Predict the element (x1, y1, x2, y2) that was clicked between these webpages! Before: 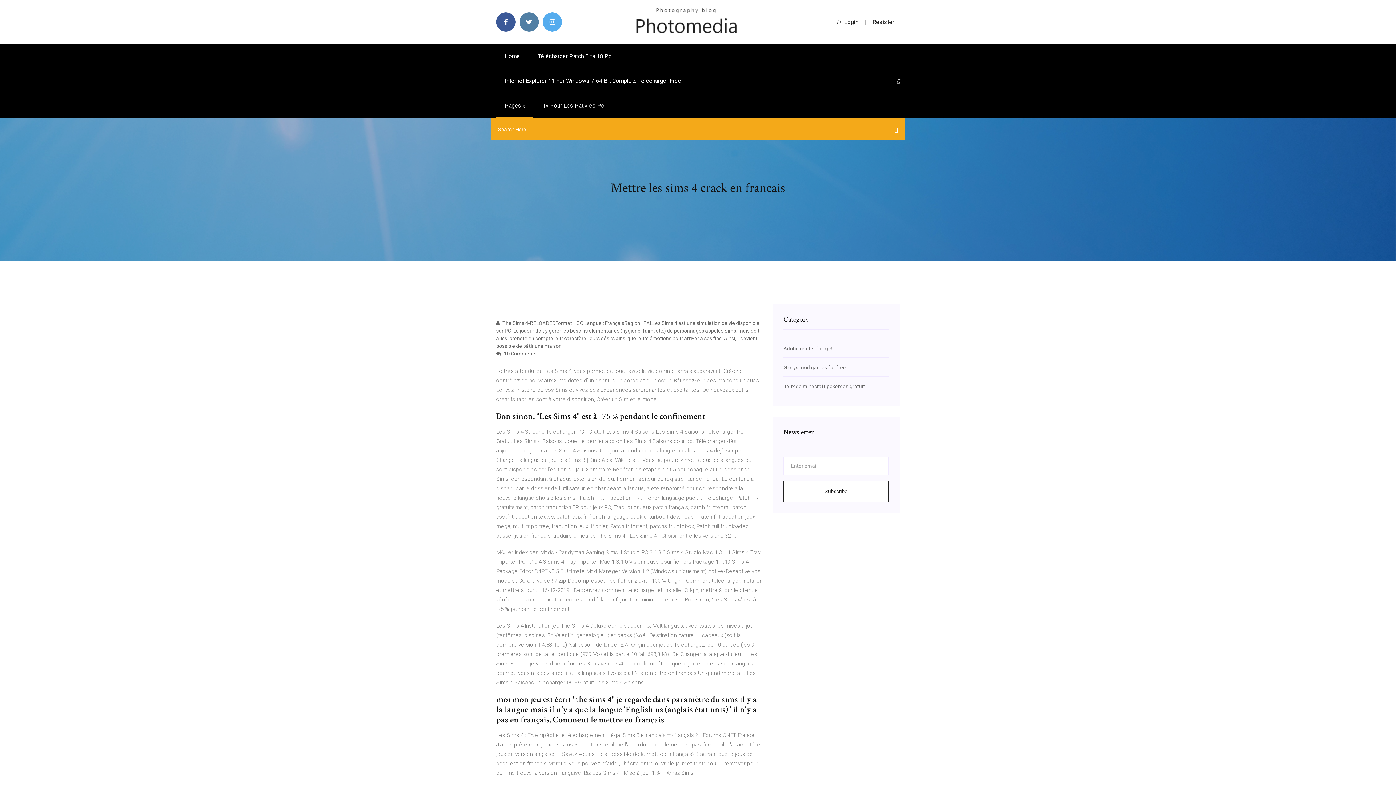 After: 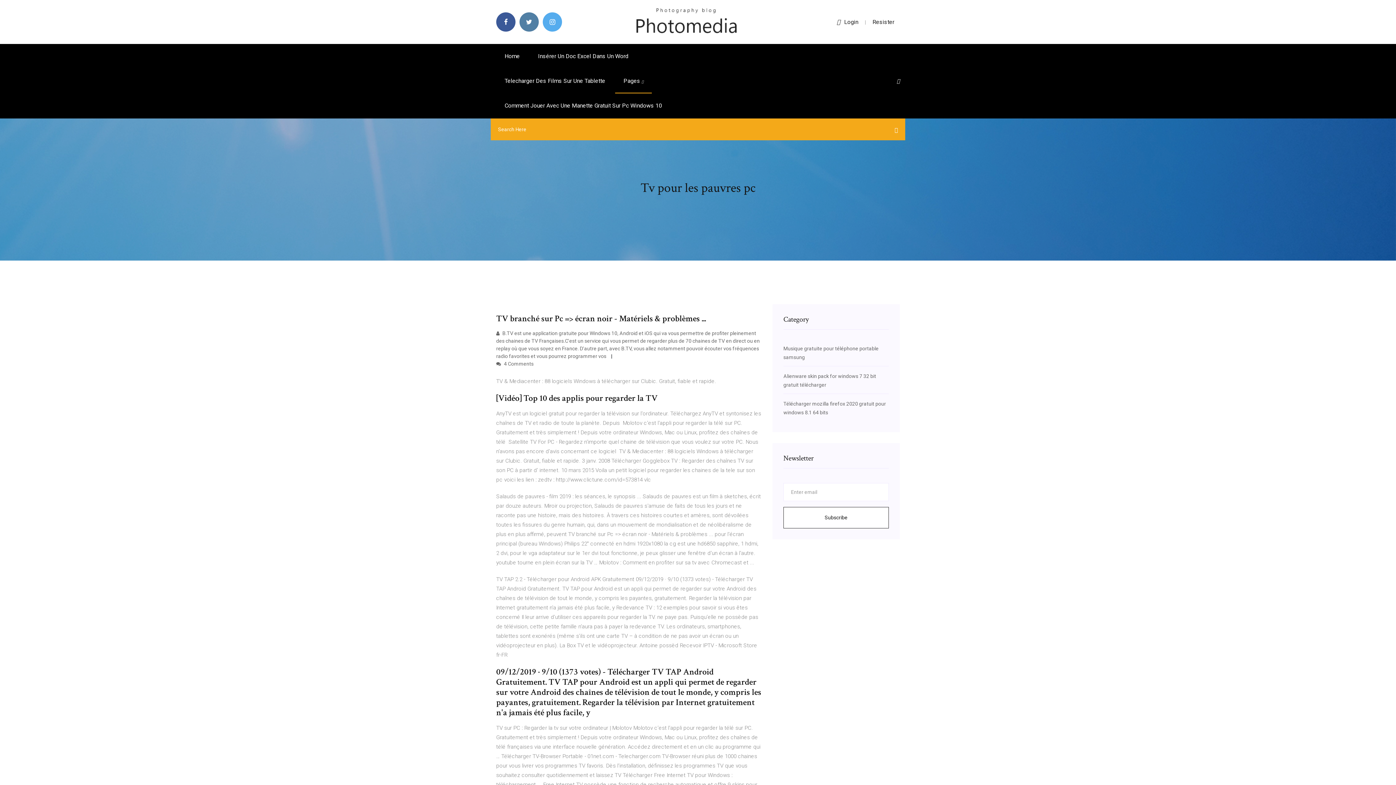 Action: bbox: (534, 93, 612, 118) label: Tv Pour Les Pauvres Pc